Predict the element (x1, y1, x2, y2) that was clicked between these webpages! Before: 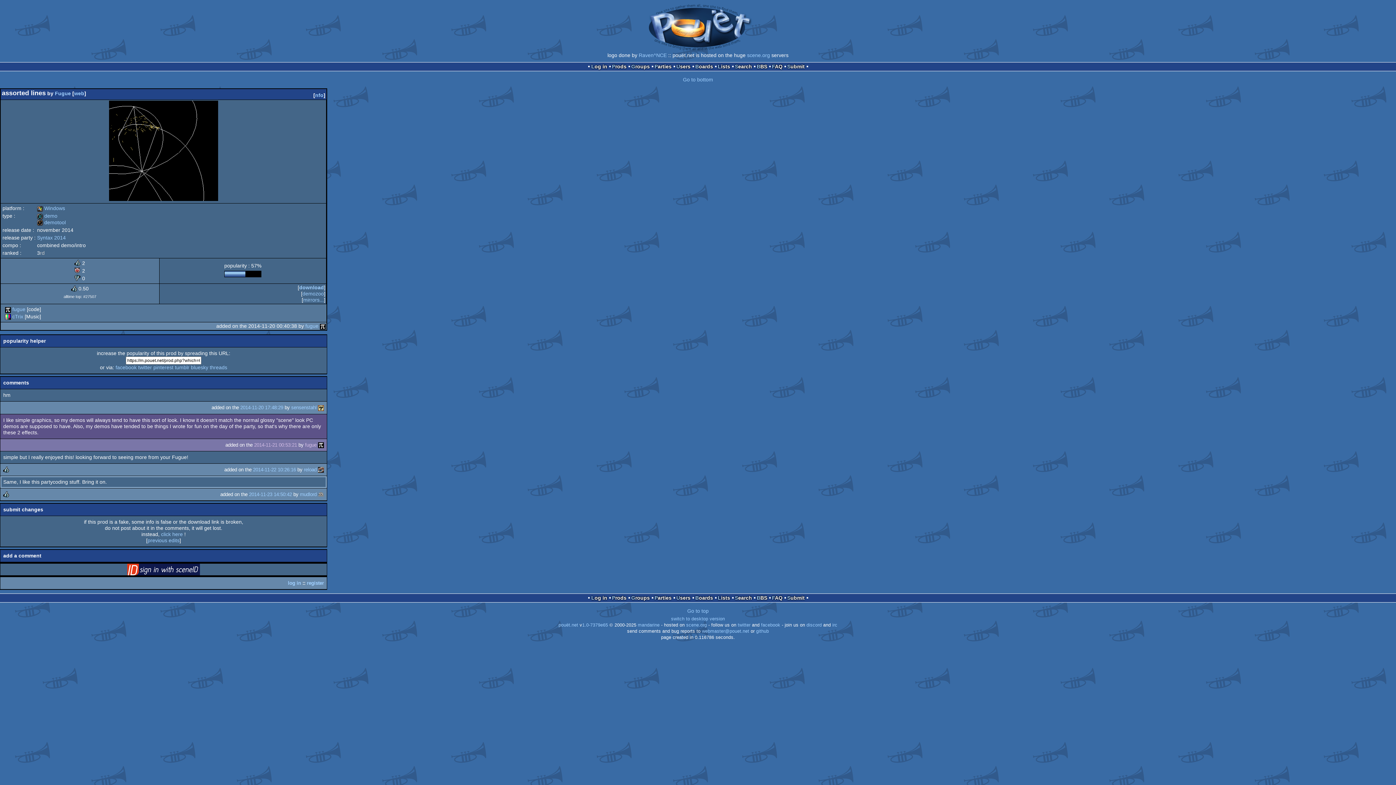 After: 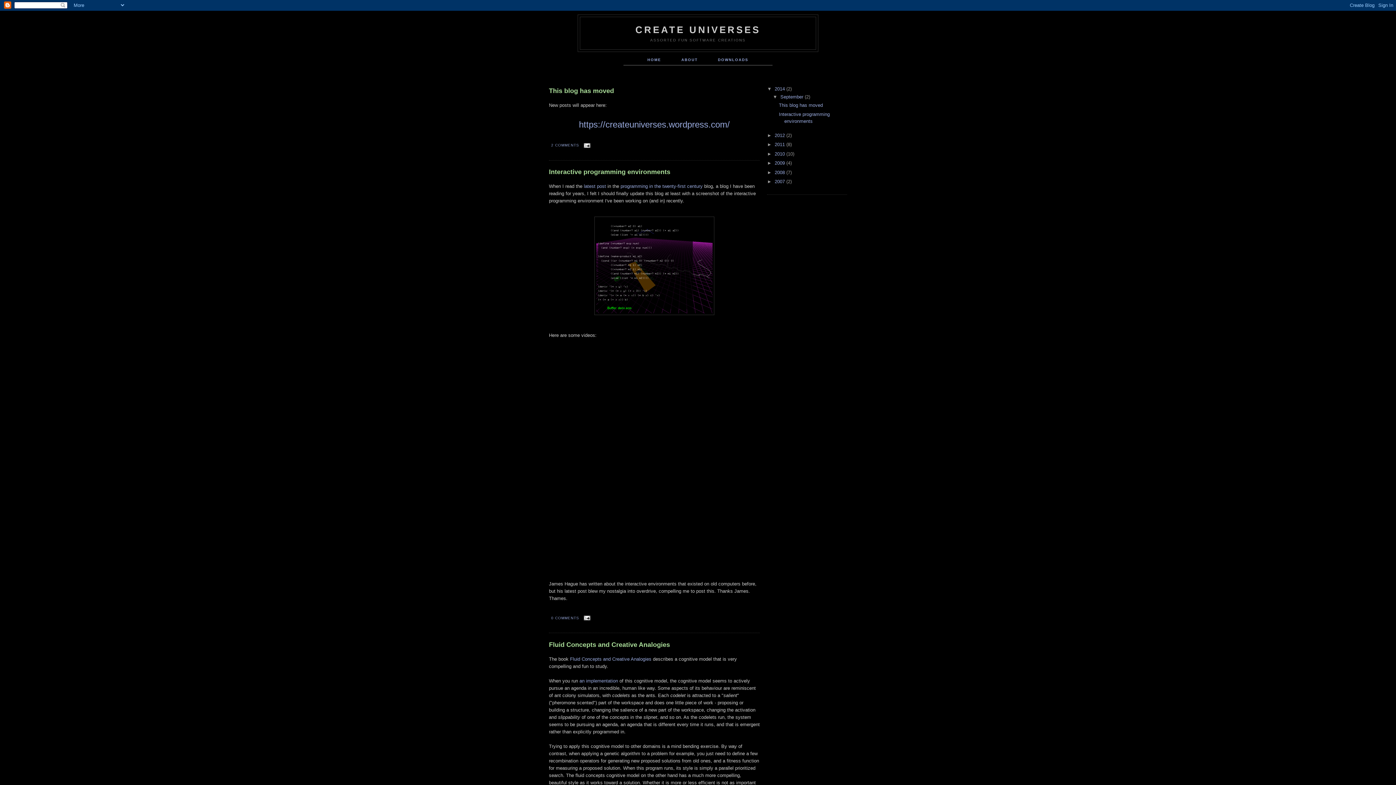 Action: bbox: (74, 90, 84, 96) label: web